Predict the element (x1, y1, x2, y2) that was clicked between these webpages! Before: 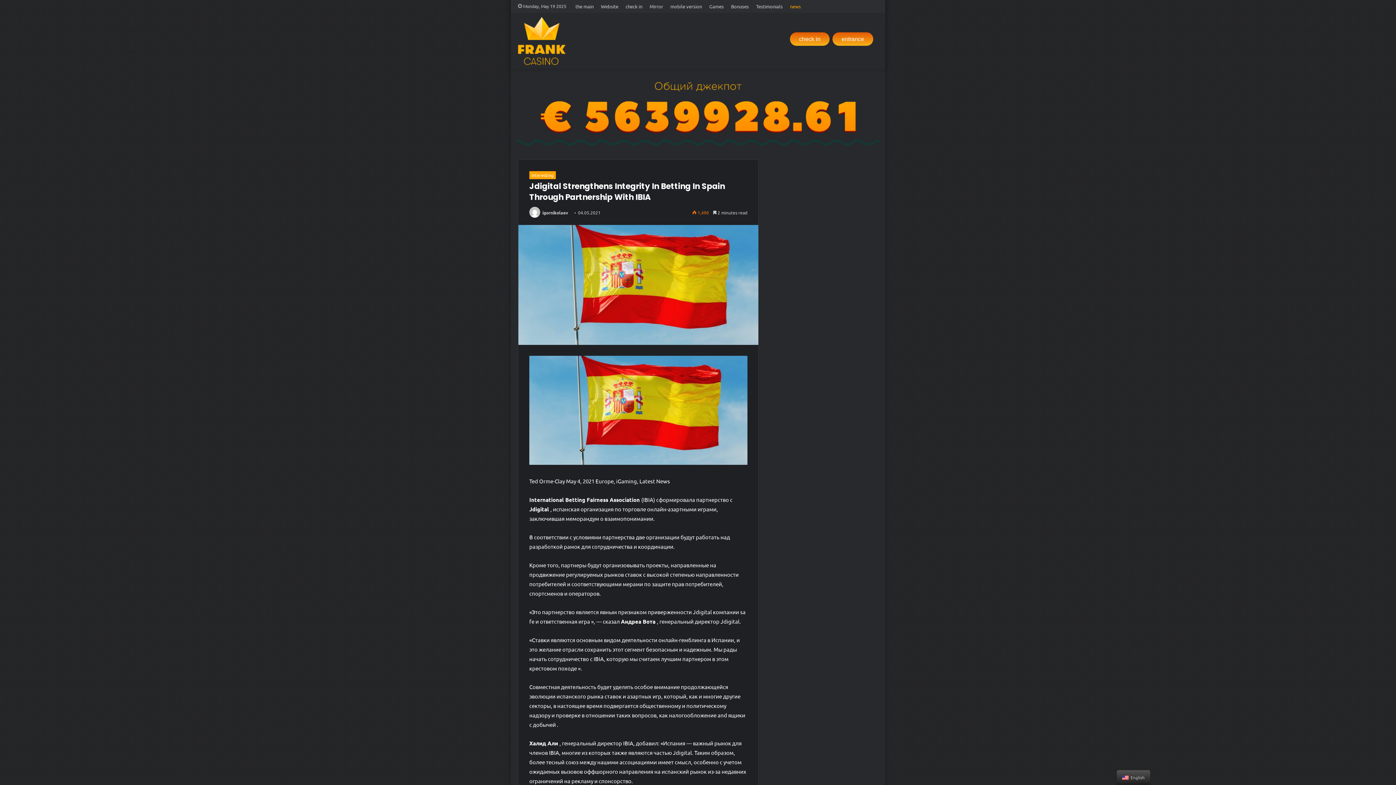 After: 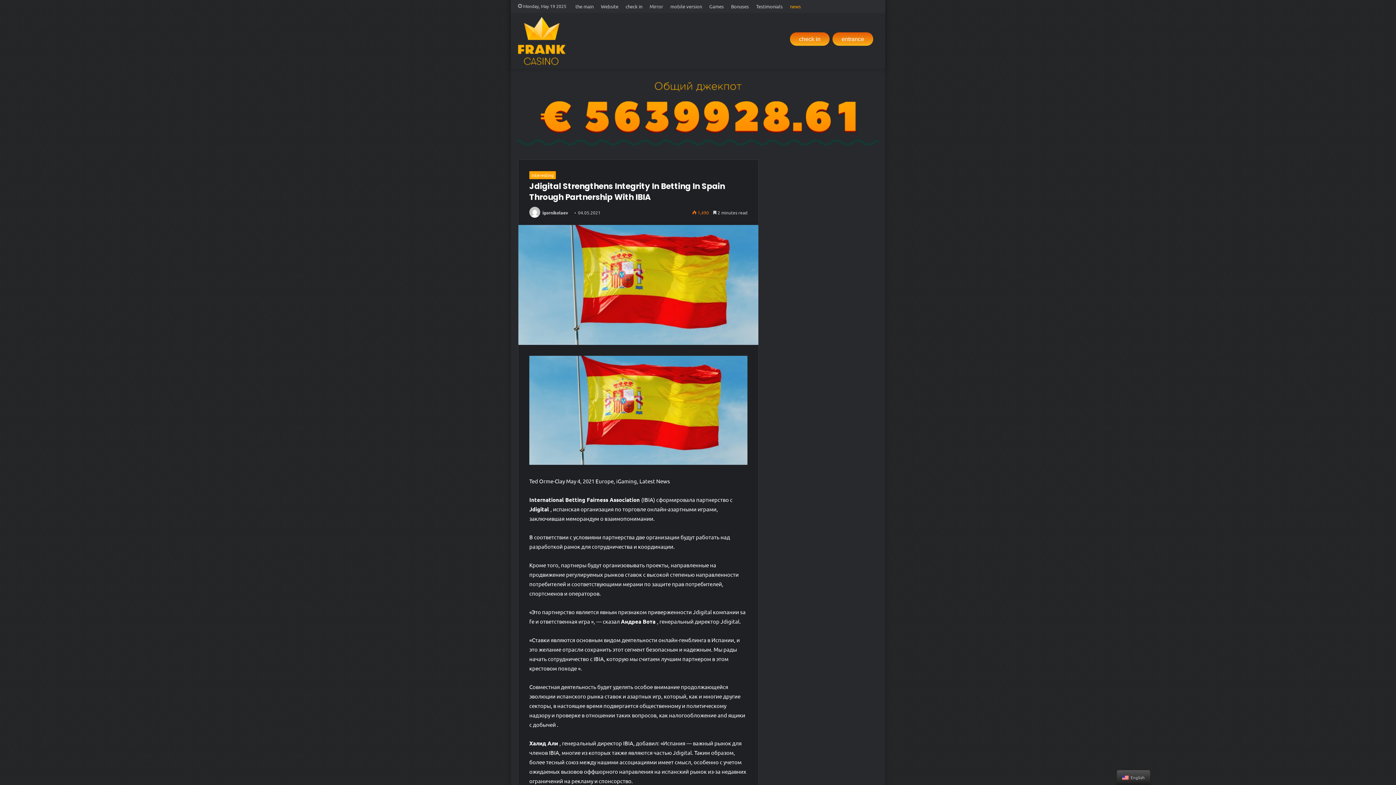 Action: bbox: (516, 108, 880, 114)